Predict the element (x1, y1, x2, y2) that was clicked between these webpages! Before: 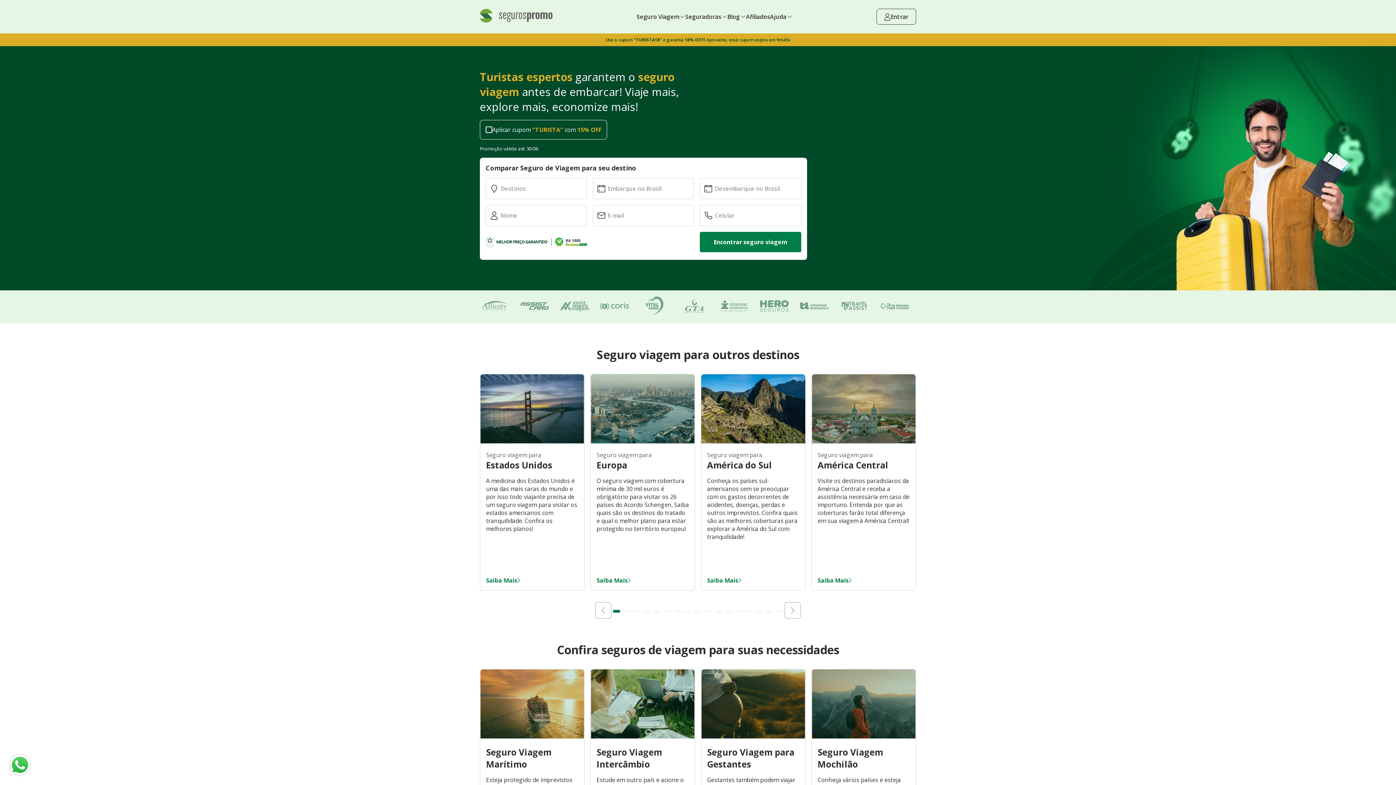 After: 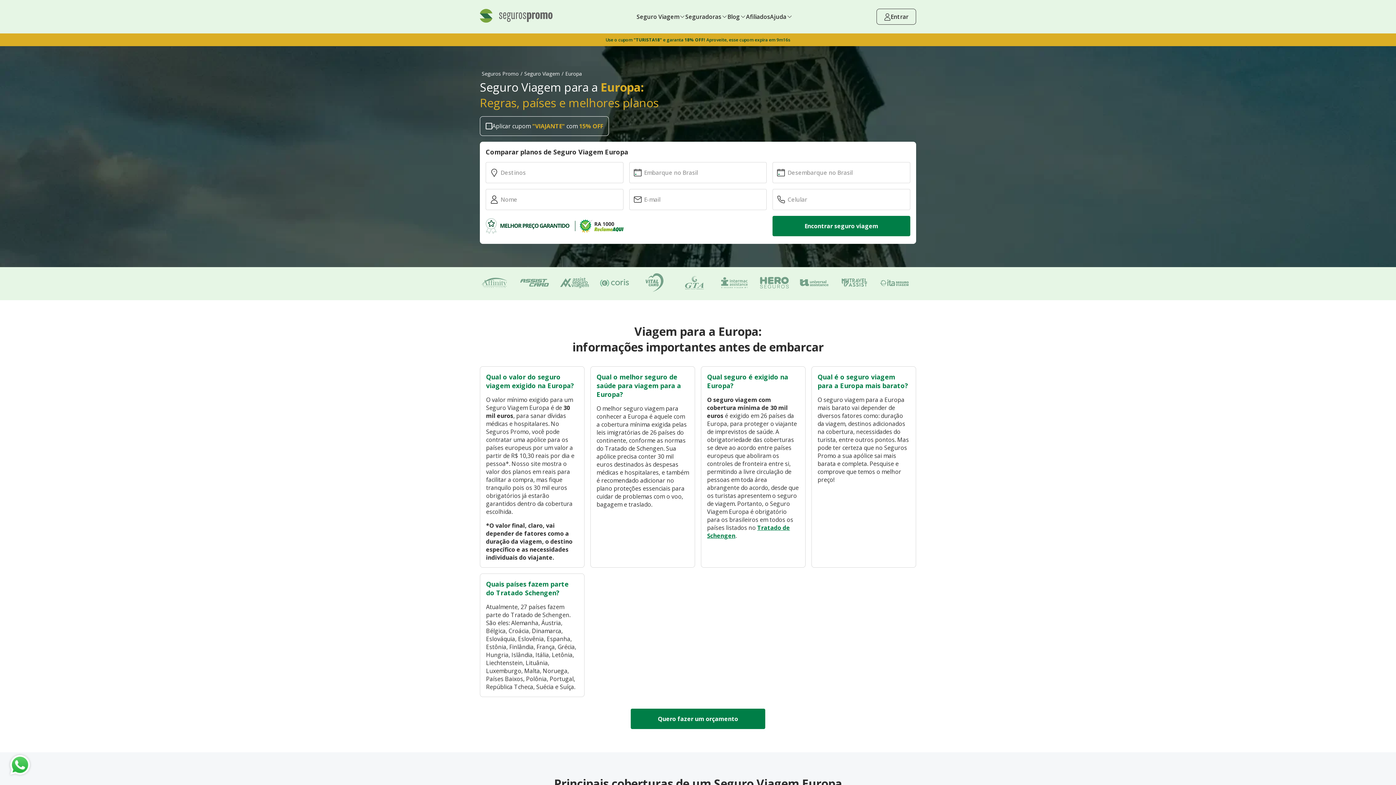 Action: bbox: (596, 576, 689, 584) label: Saiba Mais